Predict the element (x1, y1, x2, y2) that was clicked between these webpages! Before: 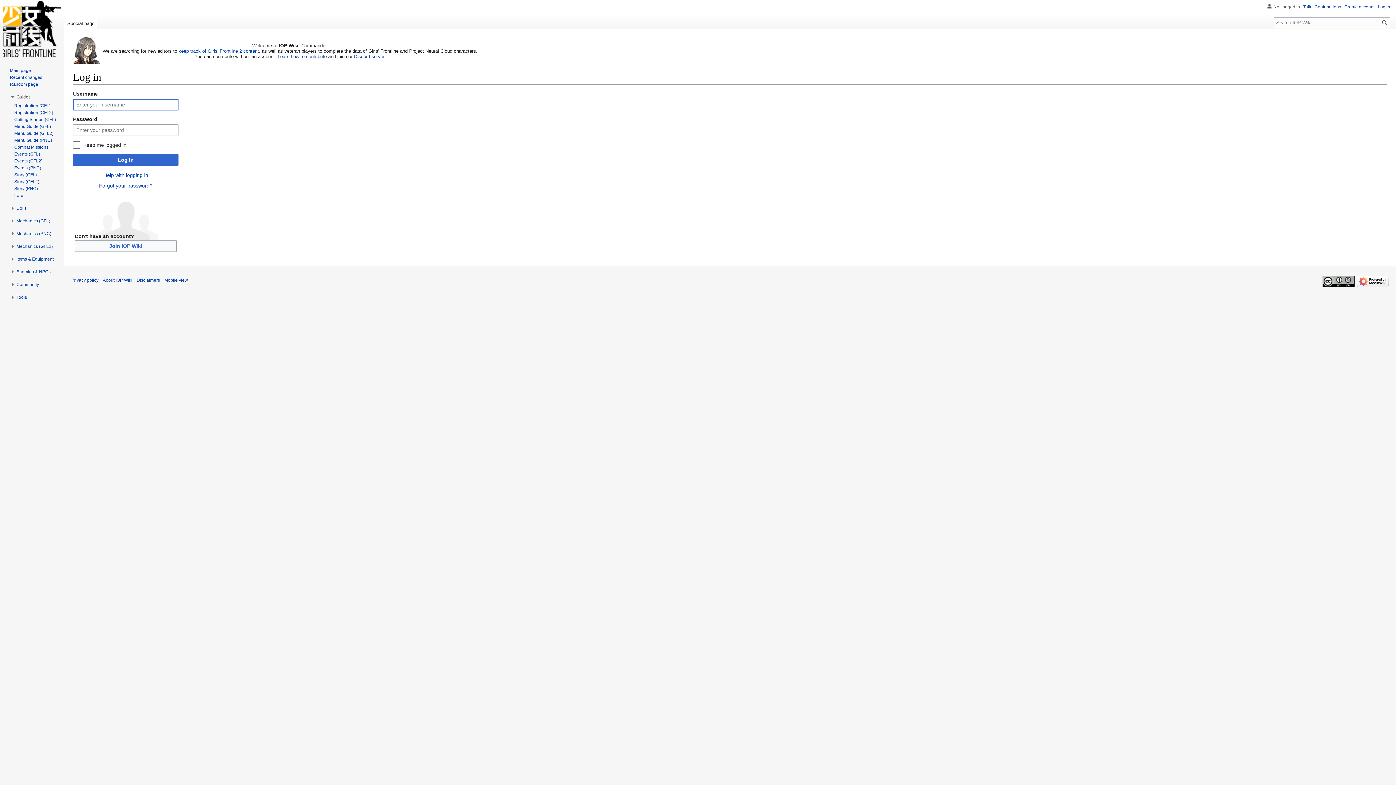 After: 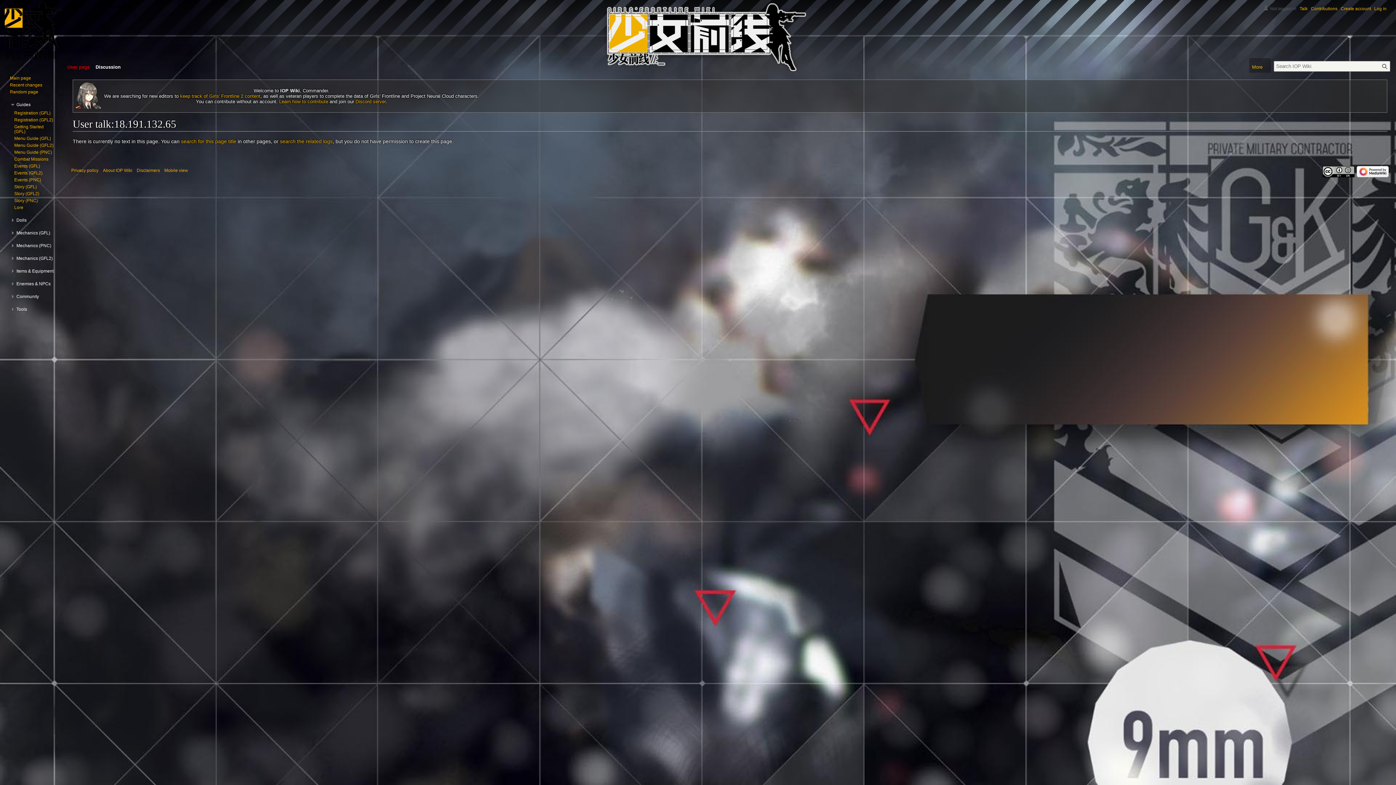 Action: label: Talk bbox: (1303, 4, 1311, 9)